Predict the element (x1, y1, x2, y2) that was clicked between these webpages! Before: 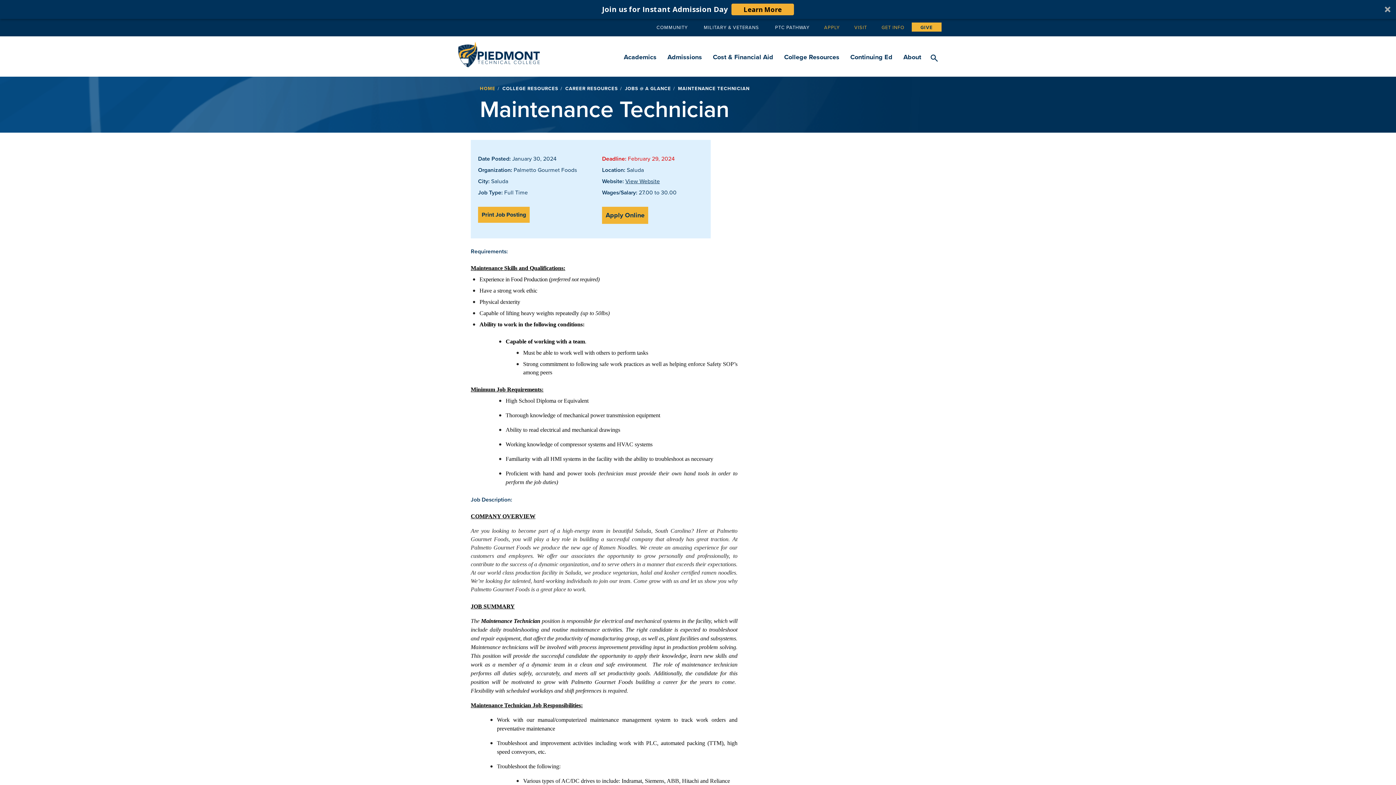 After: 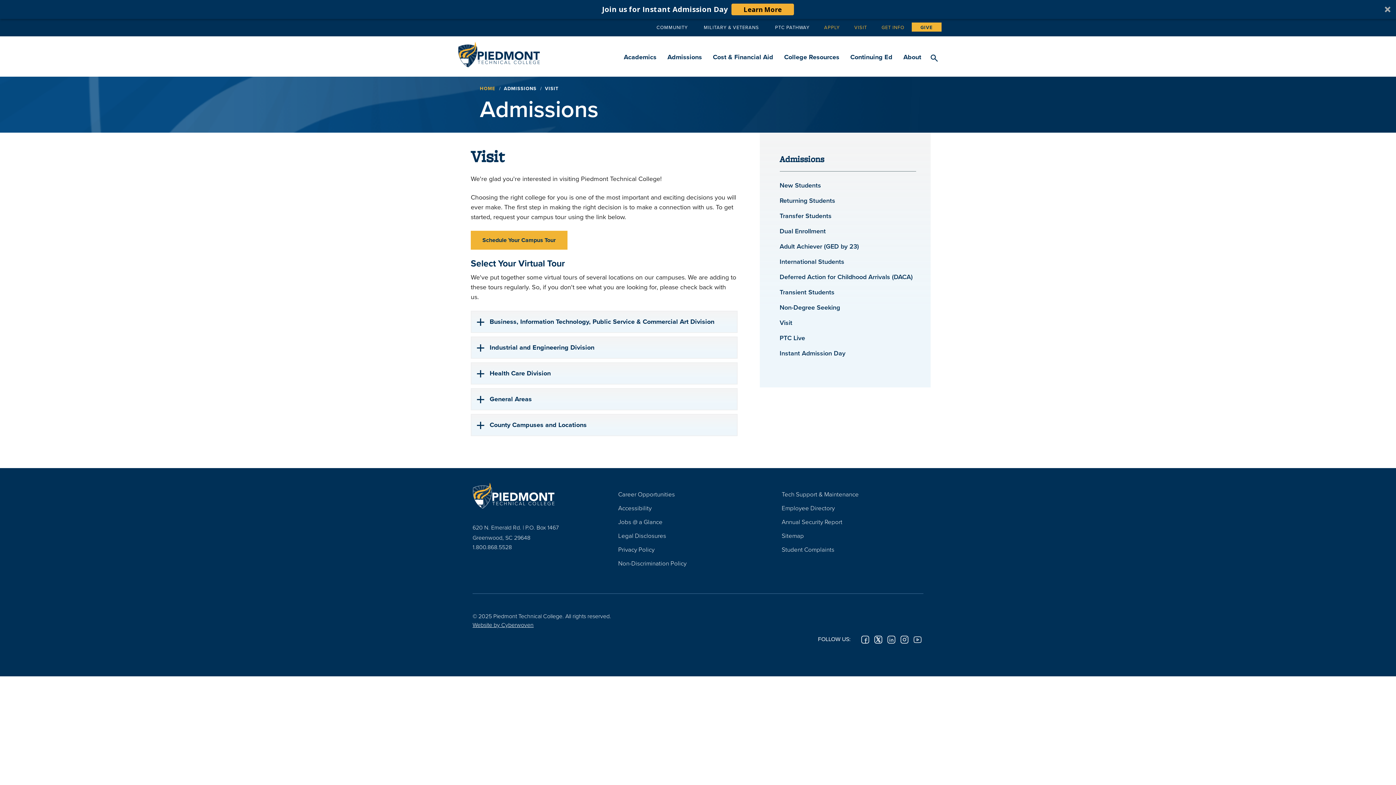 Action: label: VISIT bbox: (847, 18, 874, 36)